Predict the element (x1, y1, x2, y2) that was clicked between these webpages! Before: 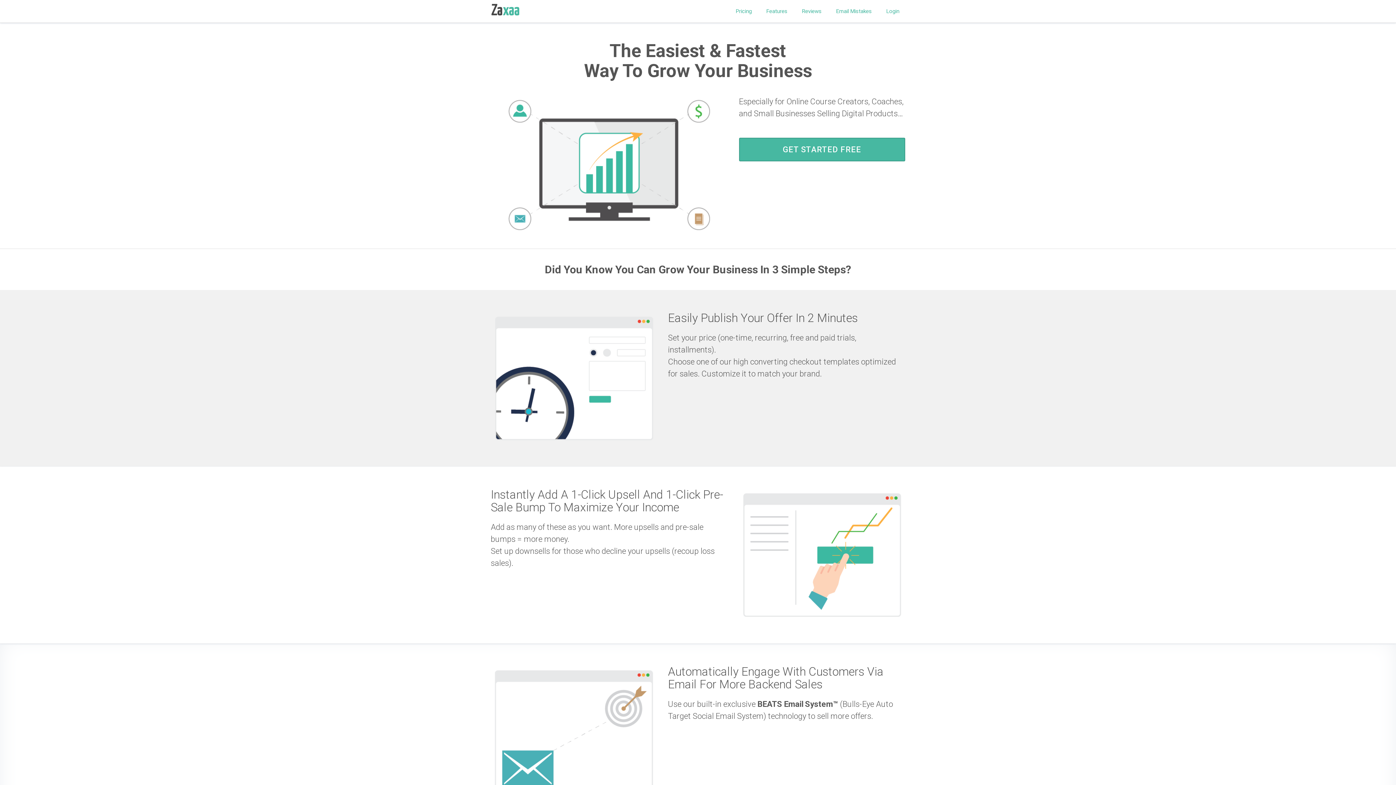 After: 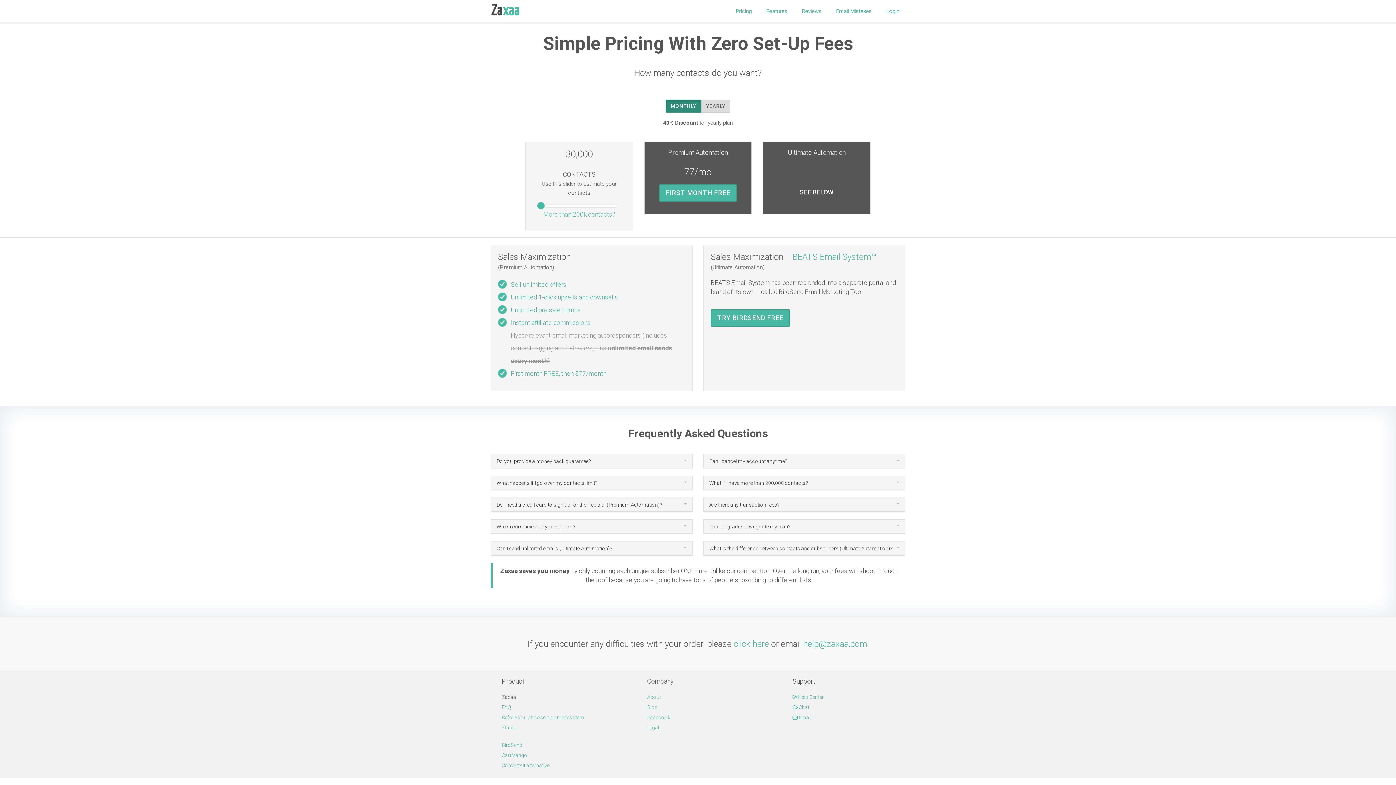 Action: label: GET STARTED FREE bbox: (739, 137, 905, 161)